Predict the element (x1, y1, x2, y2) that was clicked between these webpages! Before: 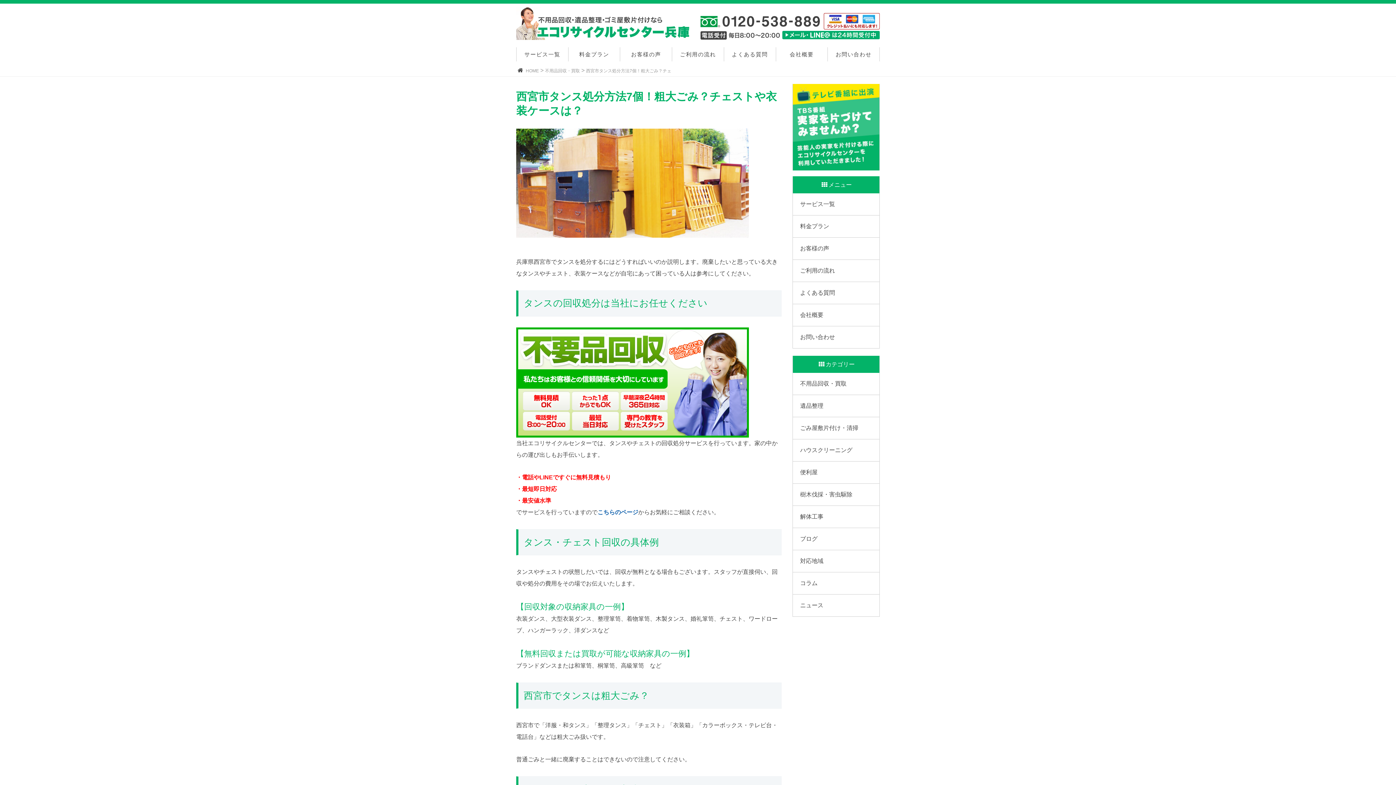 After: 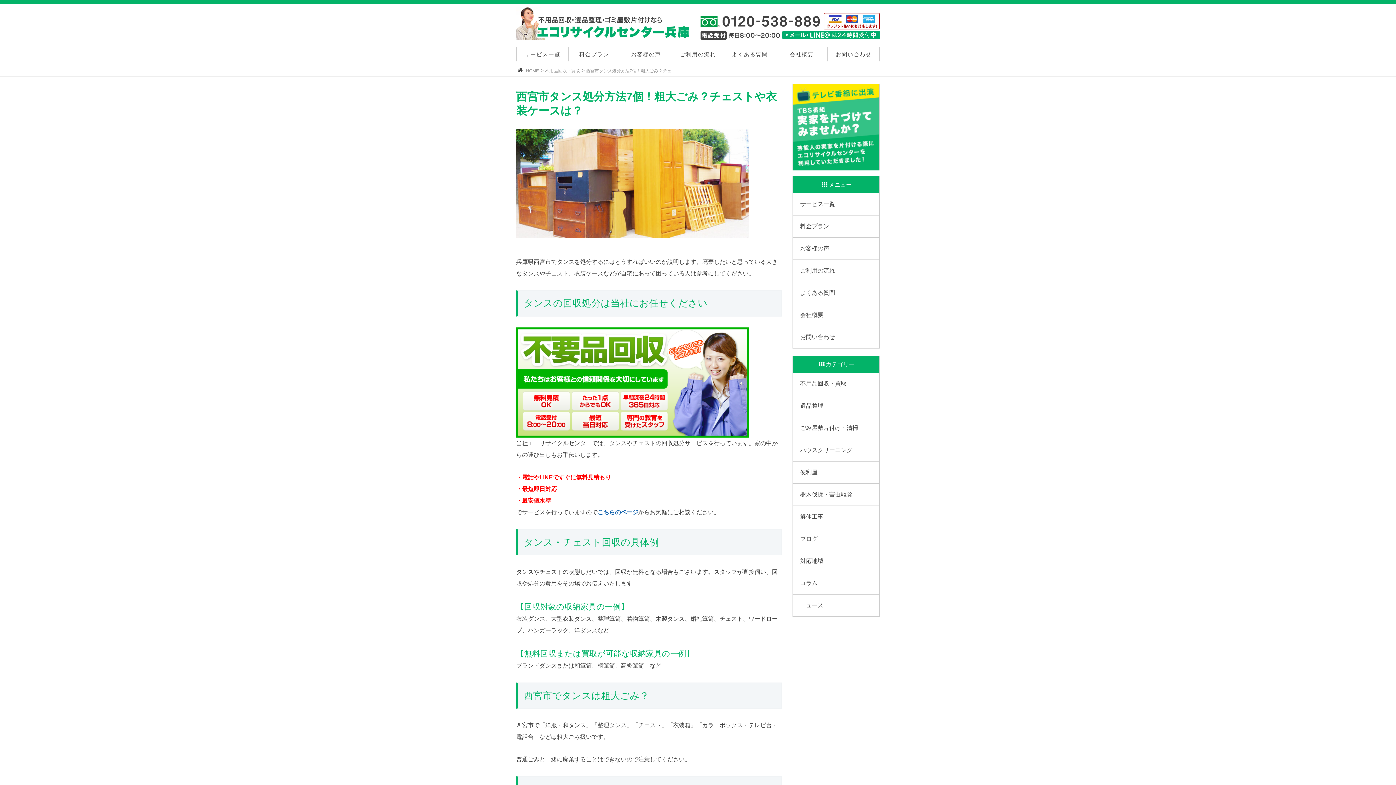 Action: label: 西宮市タンス処分方法7個！粗大ごみ？チェ bbox: (586, 68, 671, 73)